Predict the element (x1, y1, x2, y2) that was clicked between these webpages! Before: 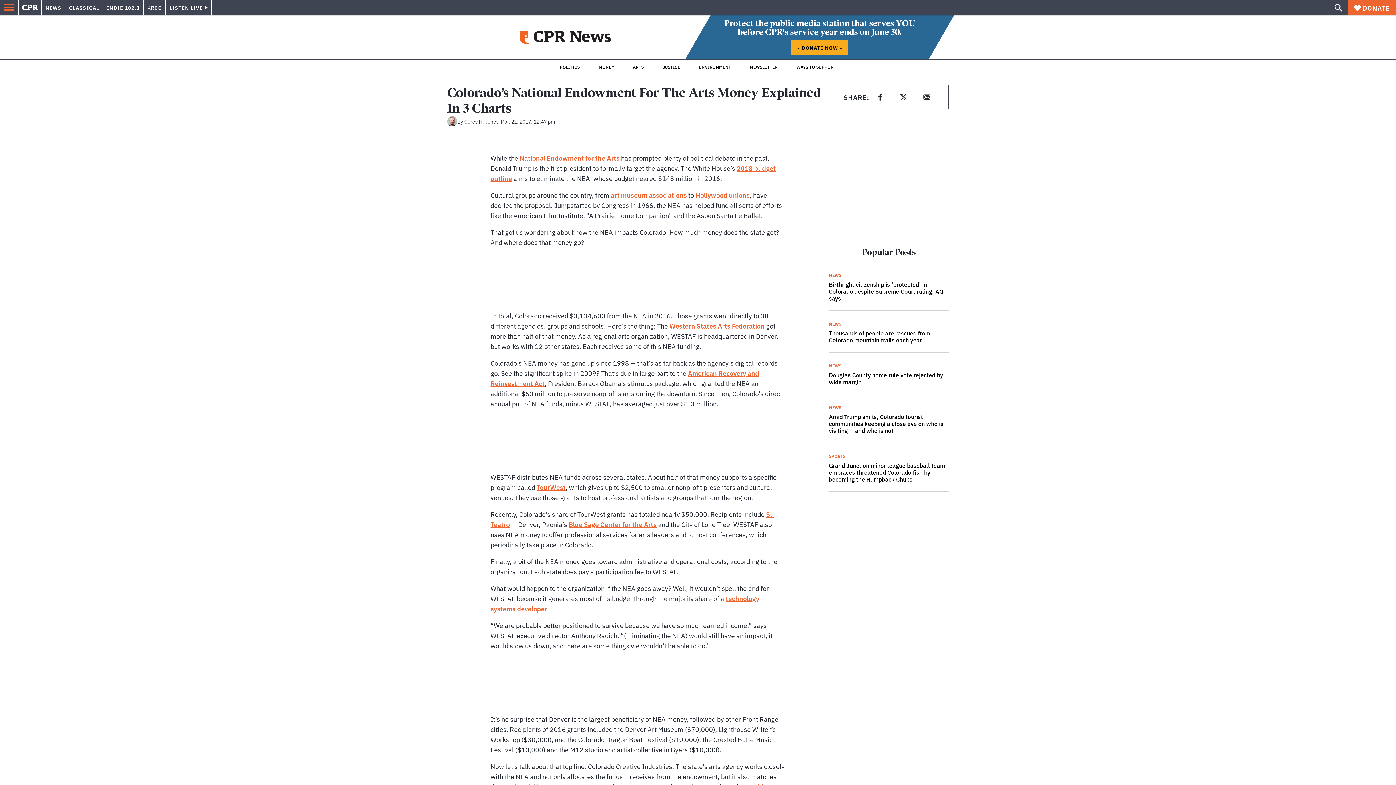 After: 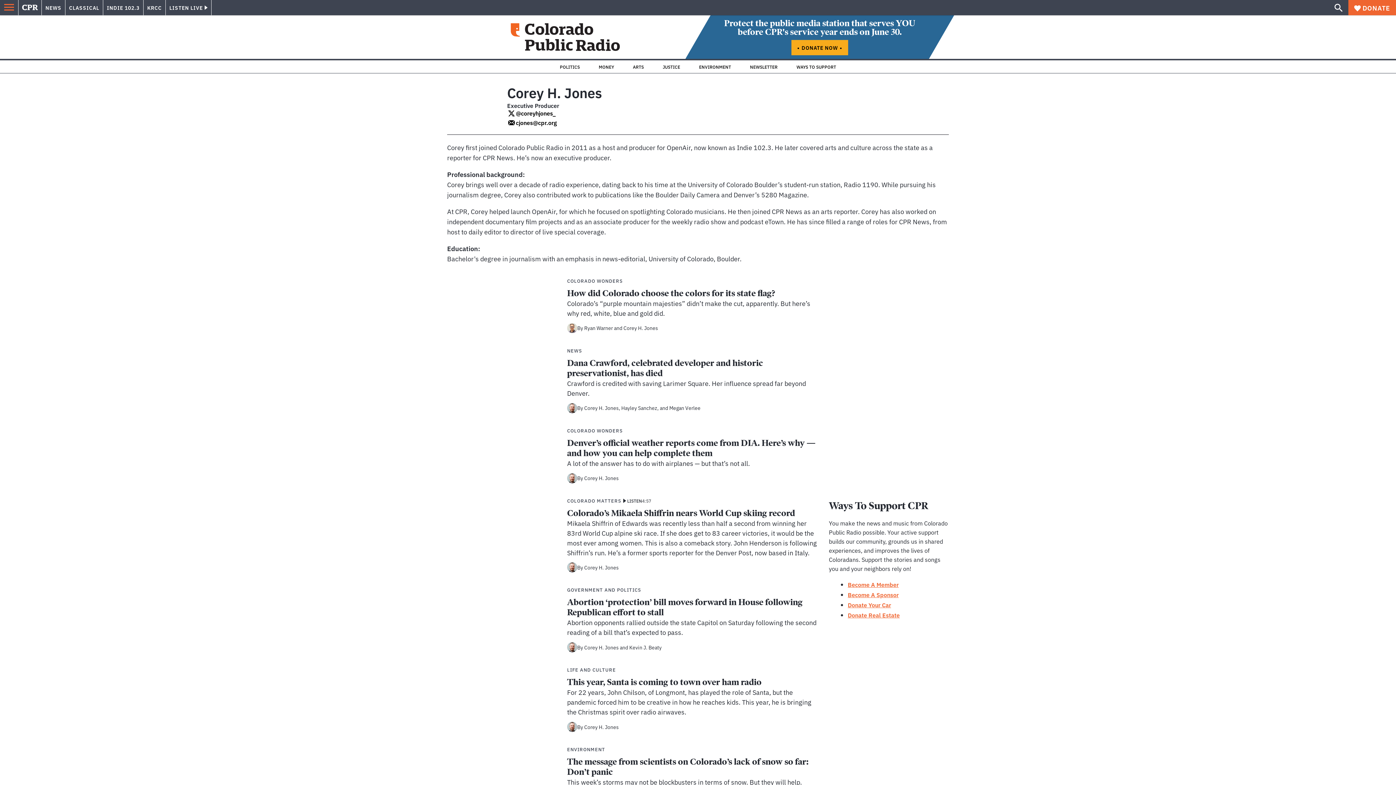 Action: label: Corey H. Jones bbox: (464, 118, 498, 124)